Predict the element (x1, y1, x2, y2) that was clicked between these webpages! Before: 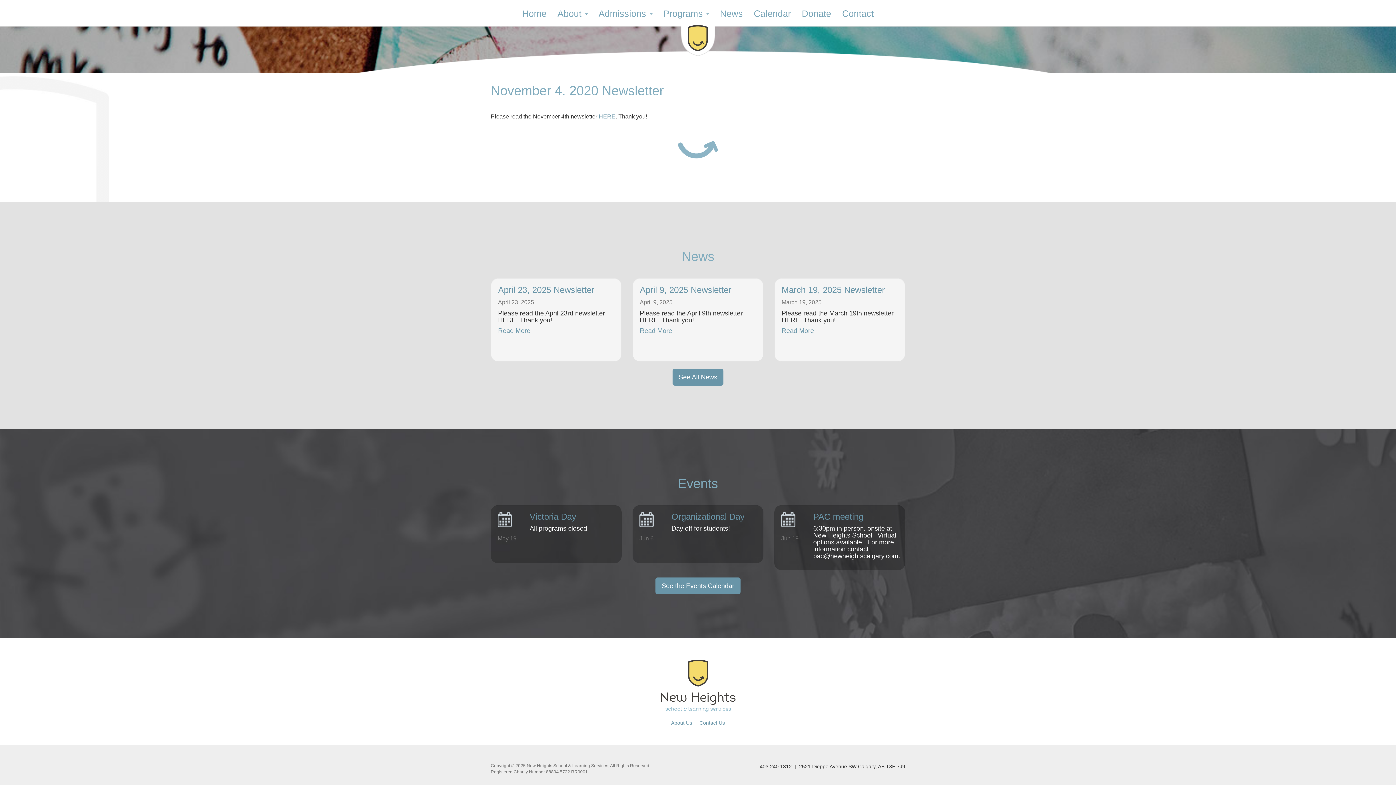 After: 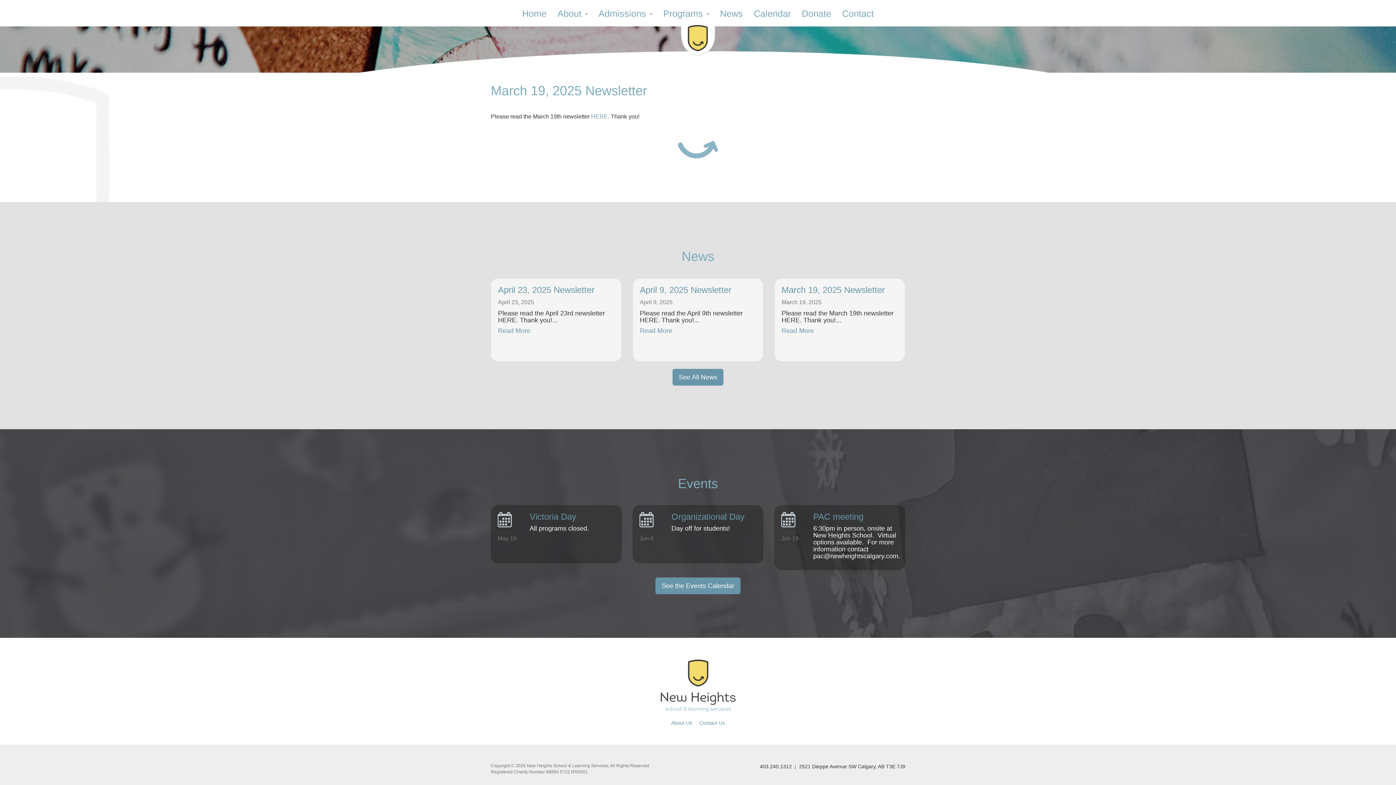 Action: label: March 19, 2025 Newsletter bbox: (781, 285, 885, 294)